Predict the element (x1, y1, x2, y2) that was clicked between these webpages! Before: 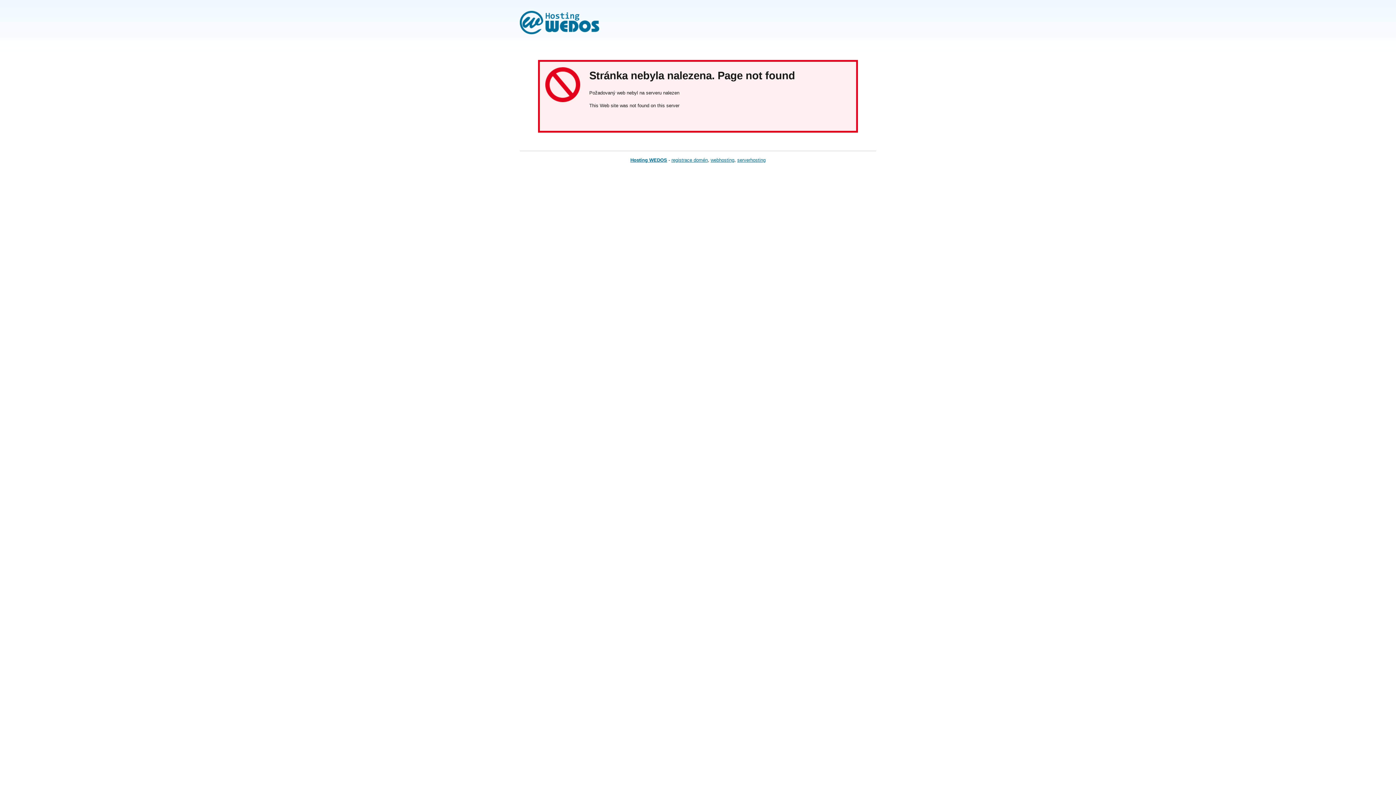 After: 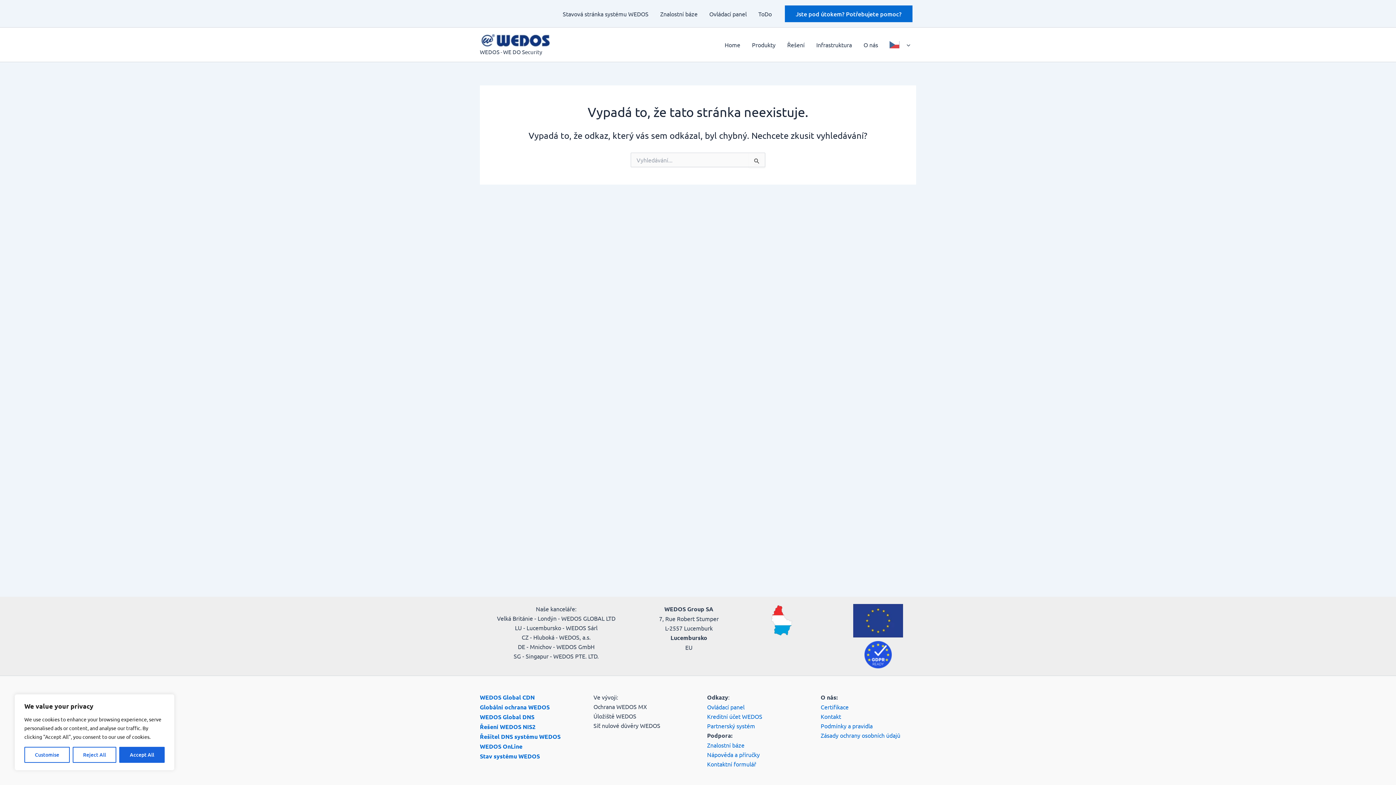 Action: bbox: (671, 157, 708, 162) label: registrace domén